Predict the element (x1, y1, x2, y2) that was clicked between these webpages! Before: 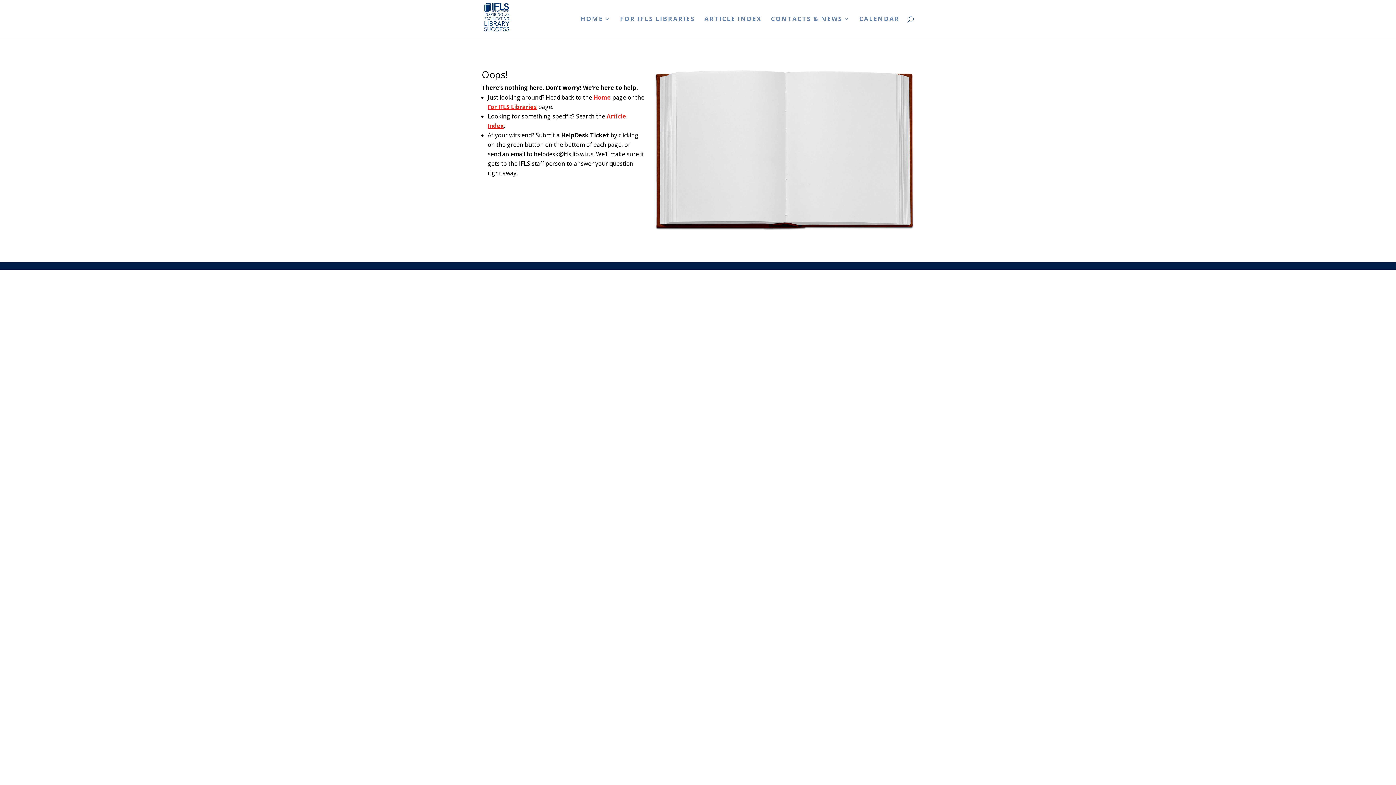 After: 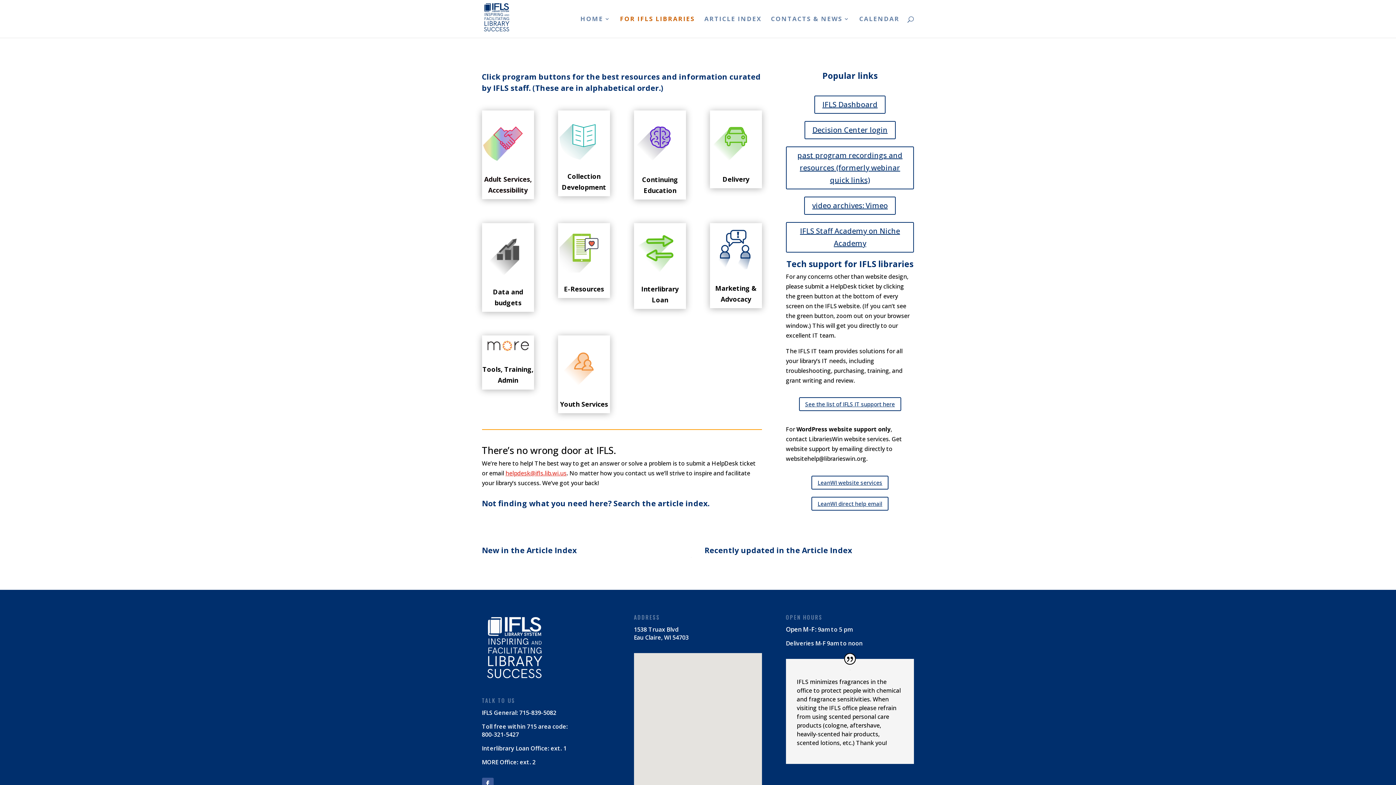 Action: label: For IFLS Libraries bbox: (487, 102, 536, 110)